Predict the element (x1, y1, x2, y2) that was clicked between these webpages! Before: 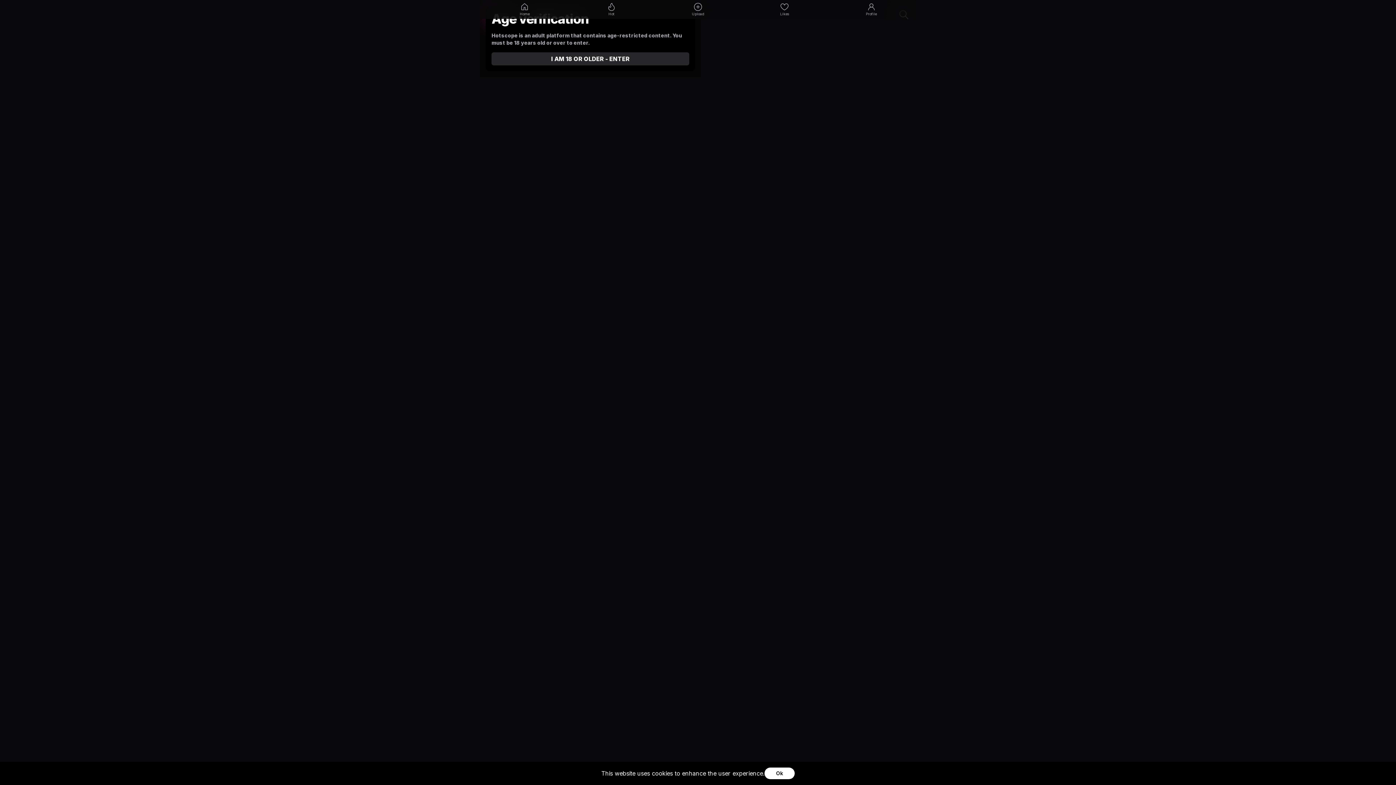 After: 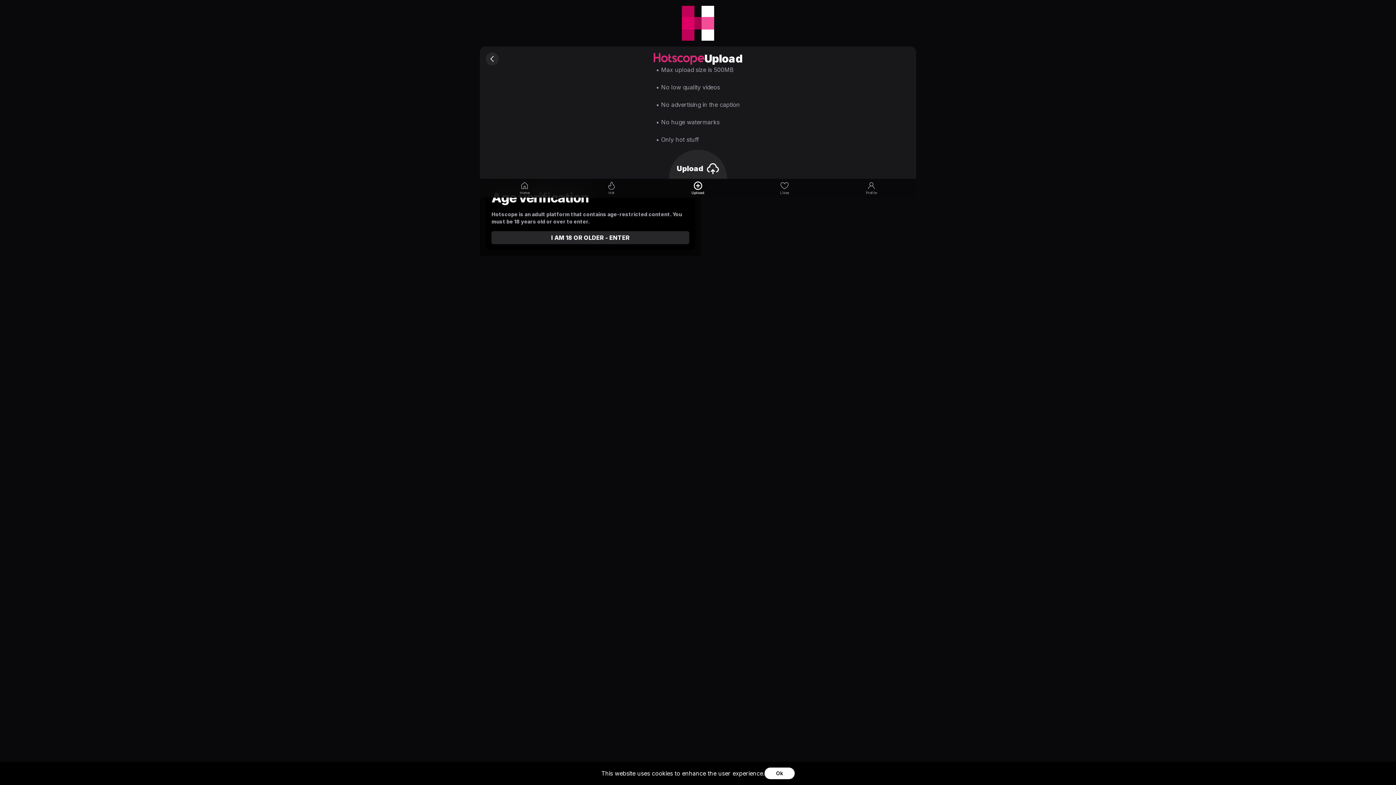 Action: bbox: (654, 1, 741, 17) label: Upload